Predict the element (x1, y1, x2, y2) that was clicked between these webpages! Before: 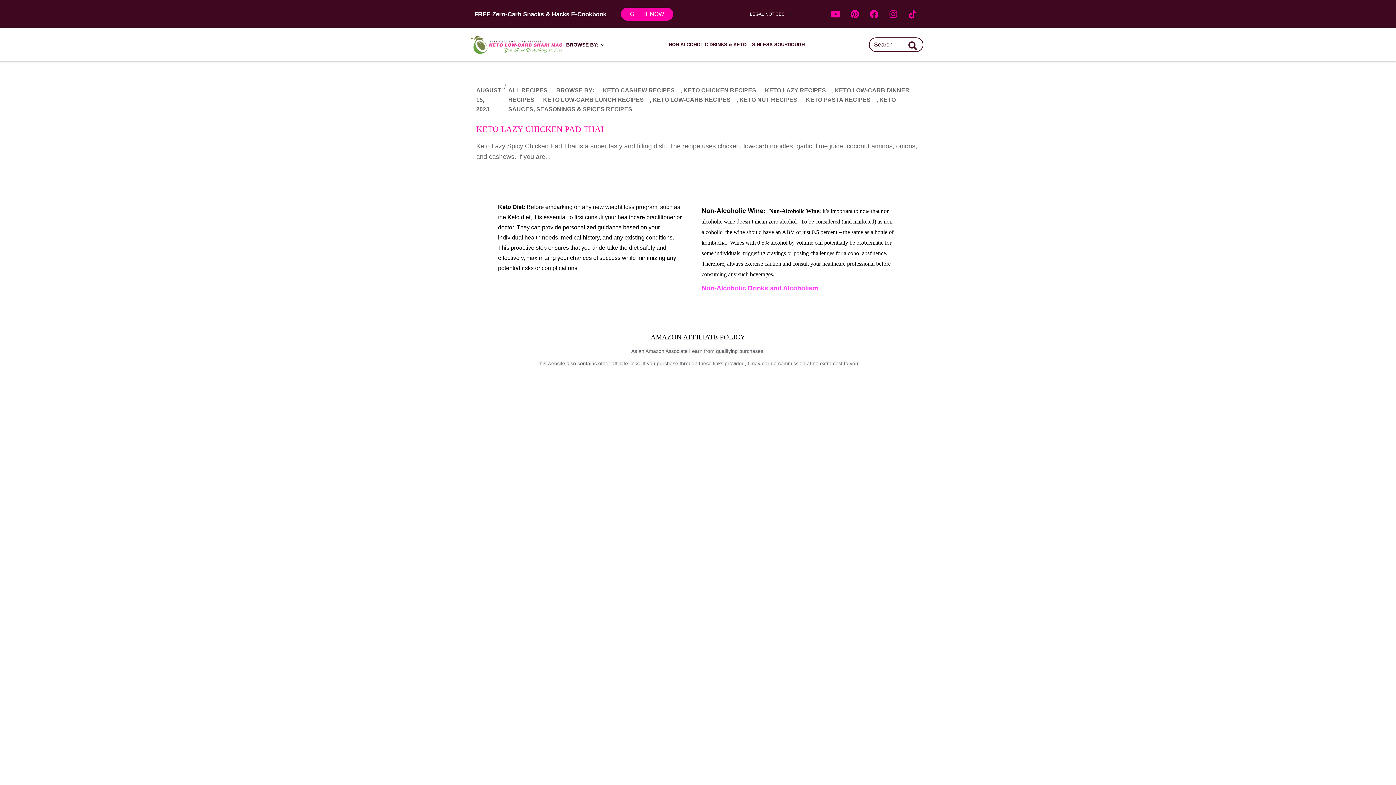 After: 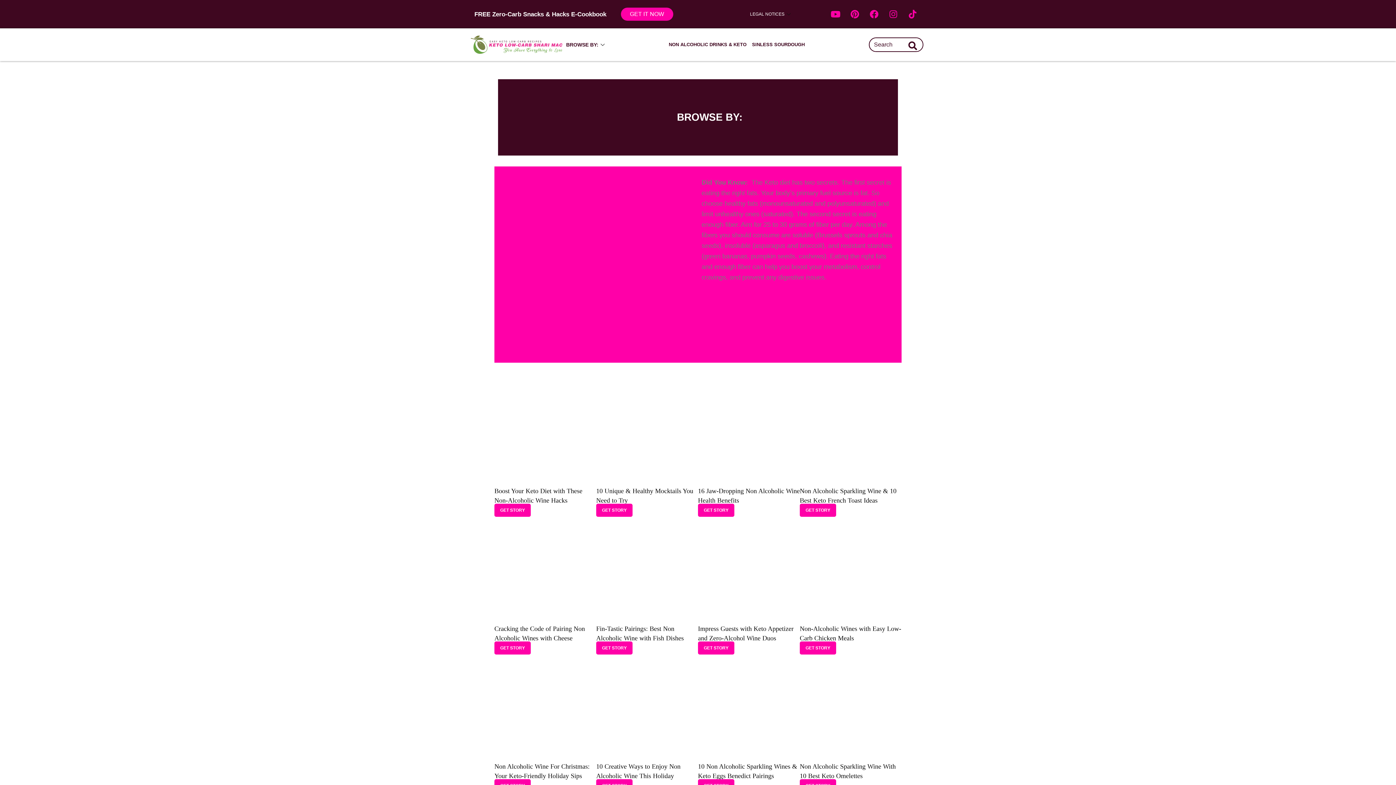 Action: bbox: (556, 87, 600, 93) label: BROWSE BY: